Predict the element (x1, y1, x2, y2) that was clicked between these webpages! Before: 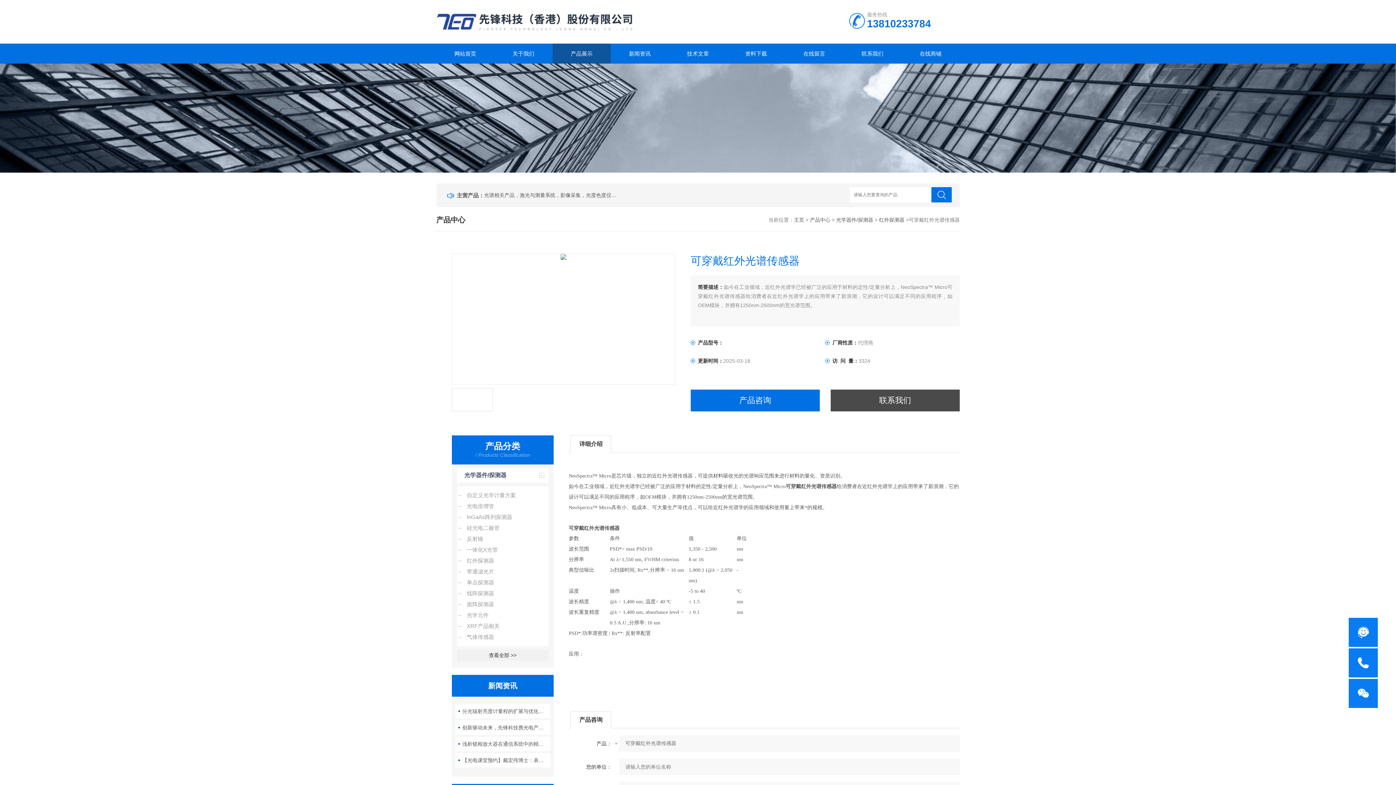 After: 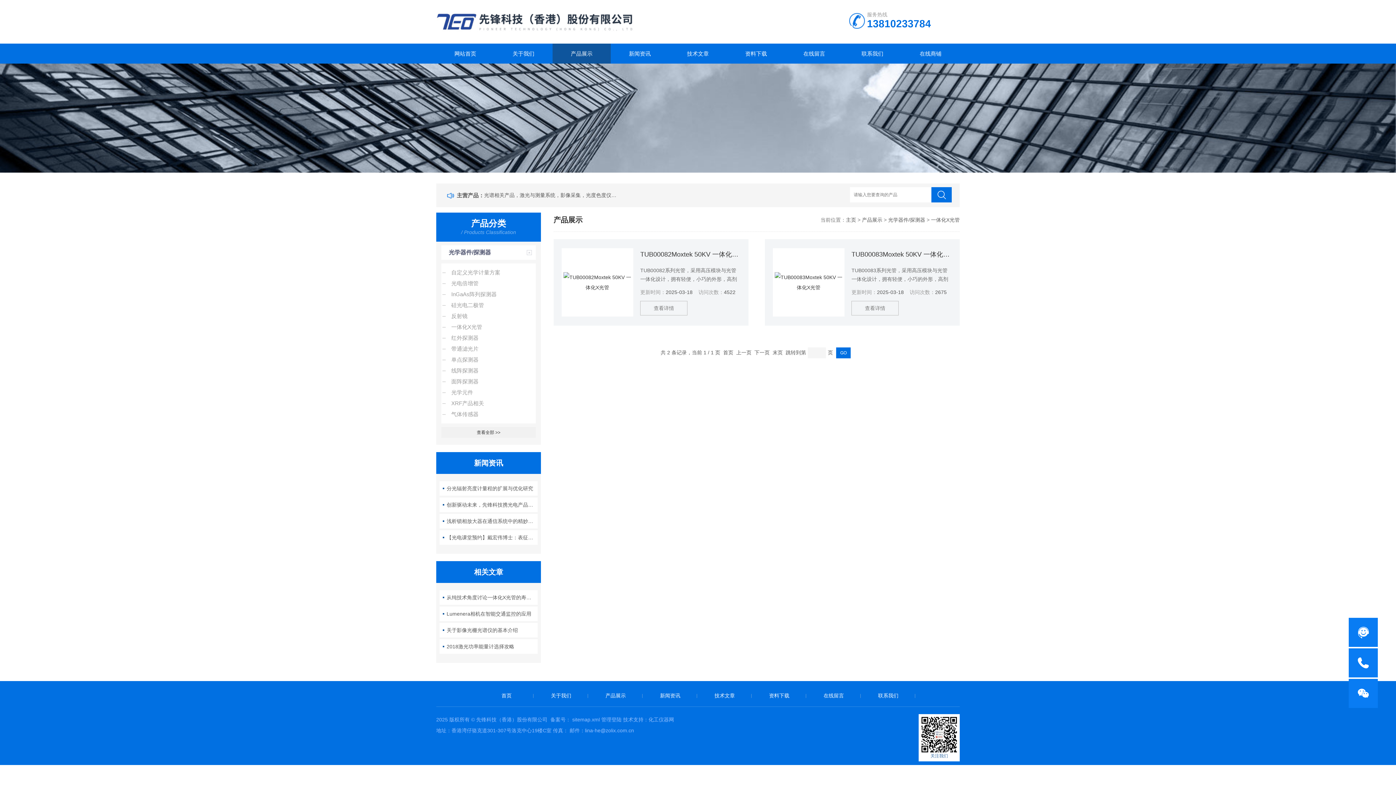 Action: bbox: (457, 544, 548, 555) label: 一体化X光管